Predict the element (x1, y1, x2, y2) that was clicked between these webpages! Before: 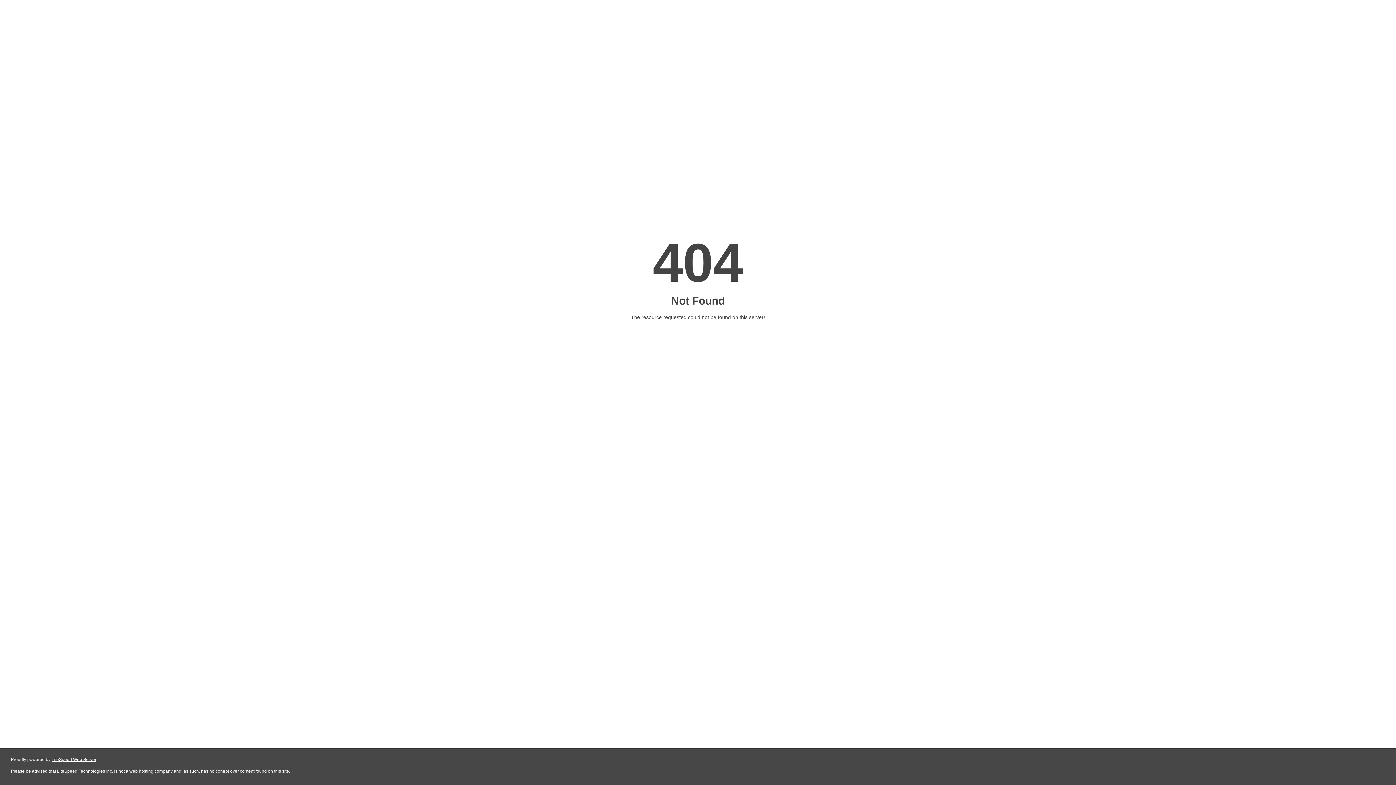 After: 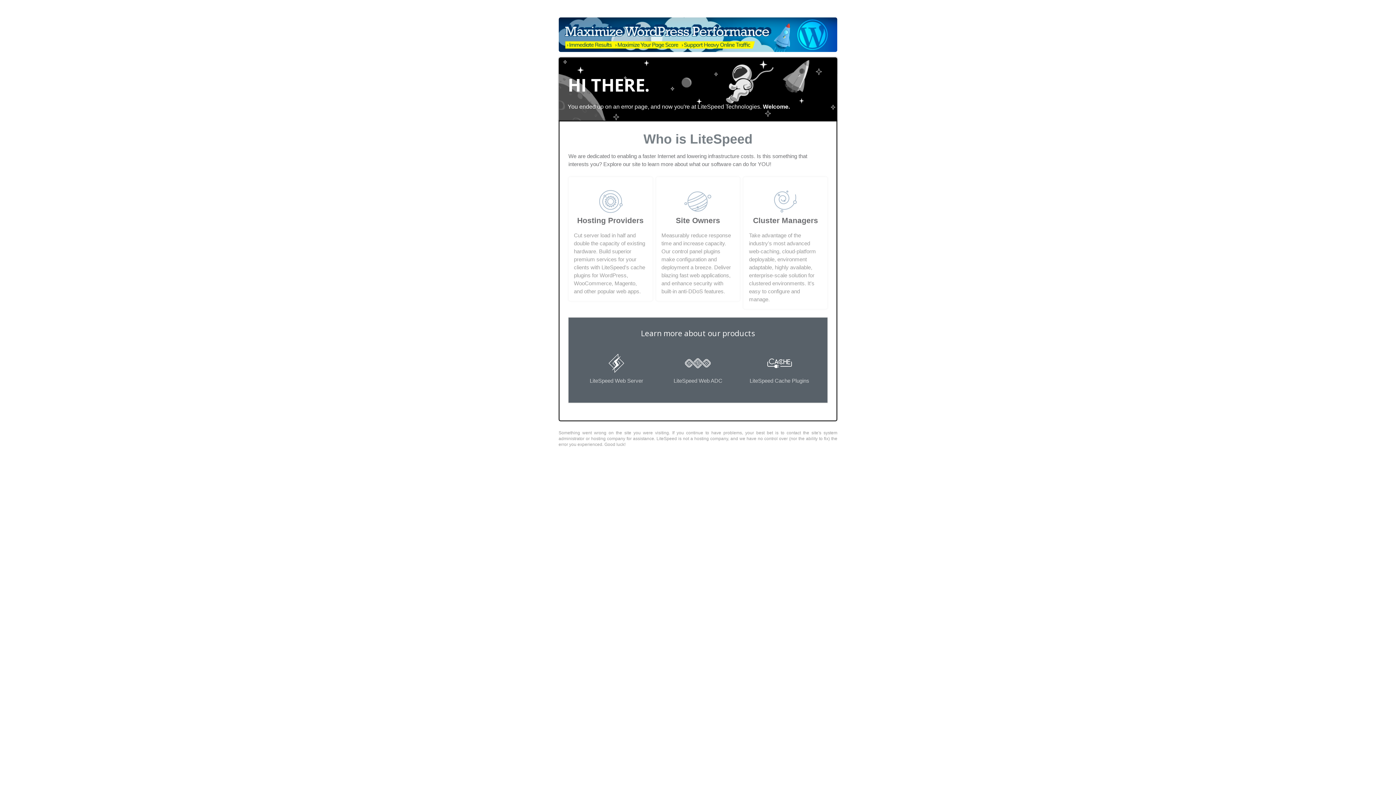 Action: label: LiteSpeed Web Server bbox: (51, 757, 96, 762)